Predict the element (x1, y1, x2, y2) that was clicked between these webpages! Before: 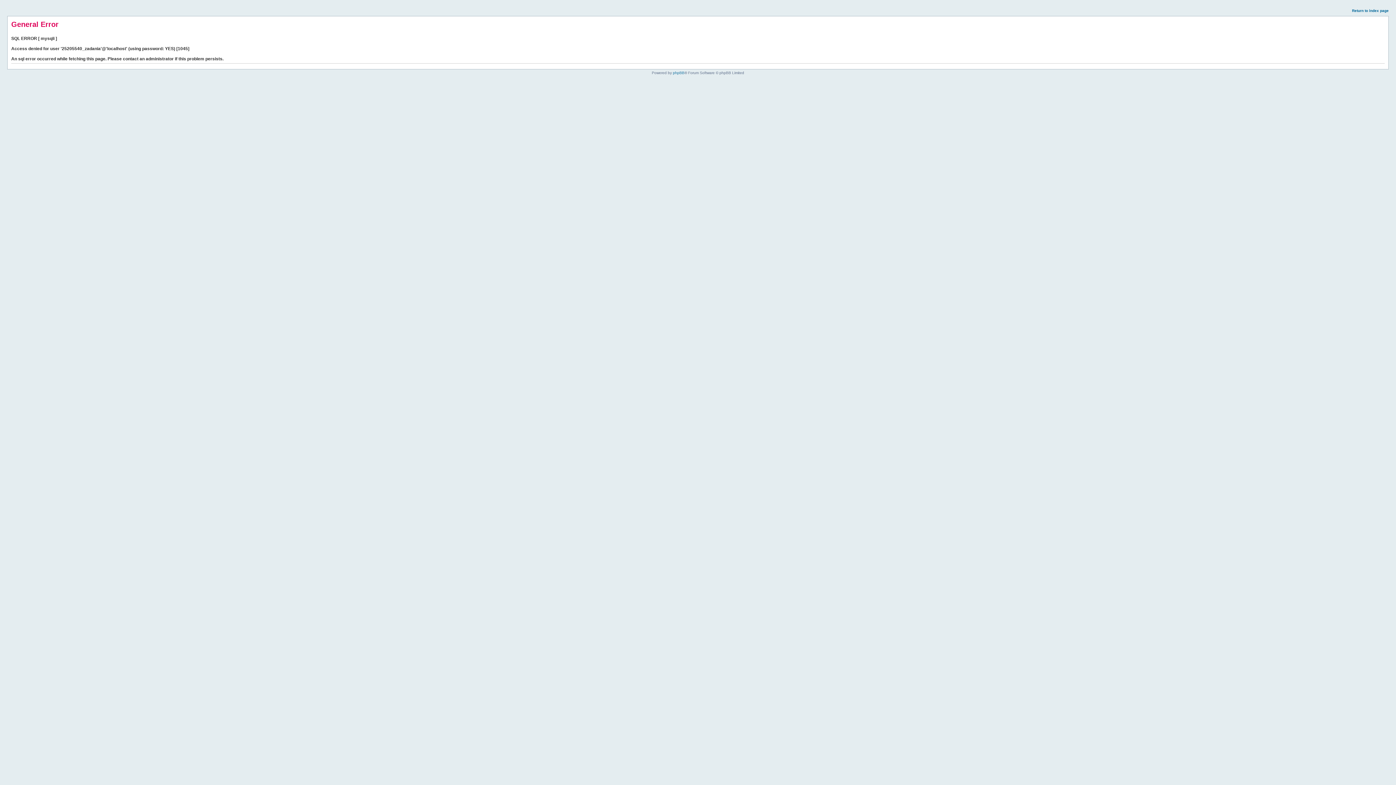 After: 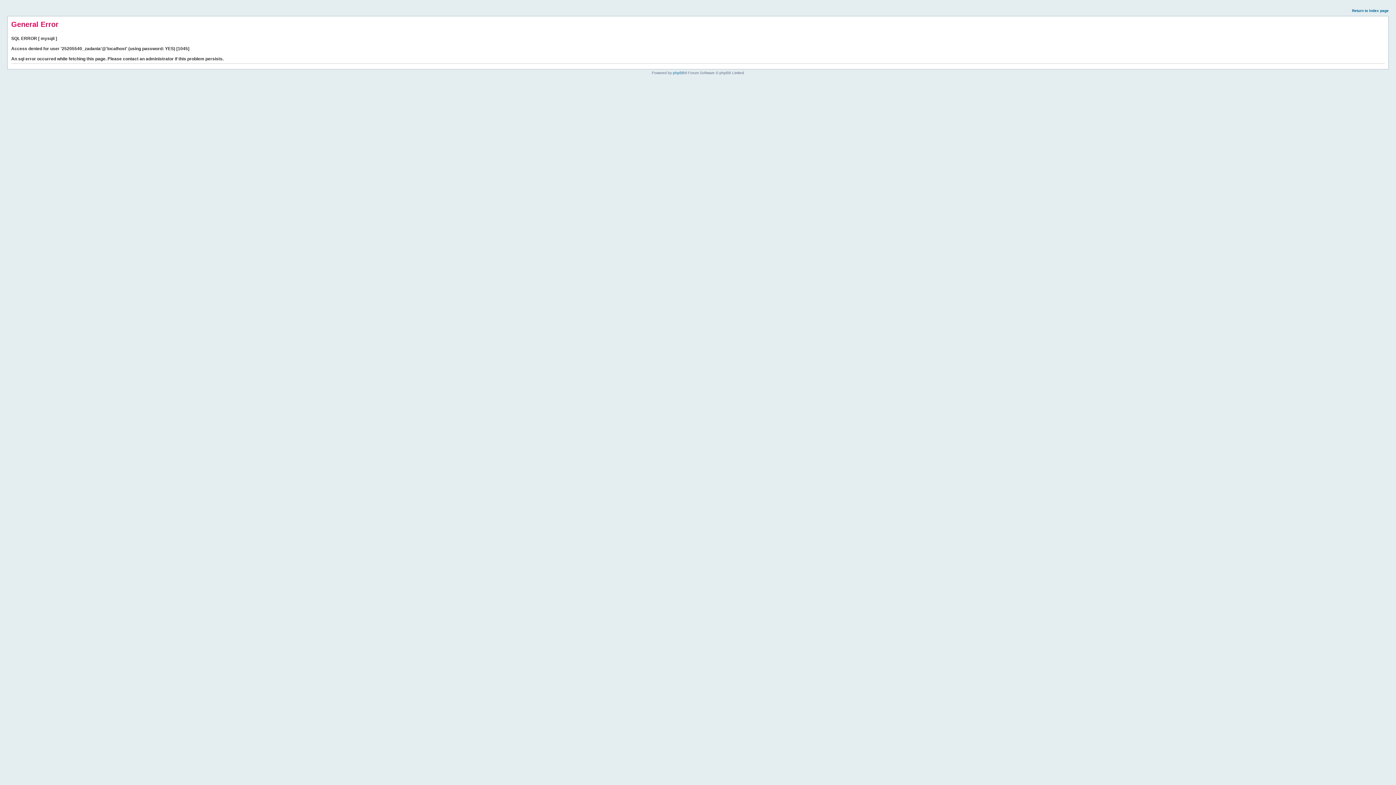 Action: label: Return to index page bbox: (1352, 8, 1389, 12)